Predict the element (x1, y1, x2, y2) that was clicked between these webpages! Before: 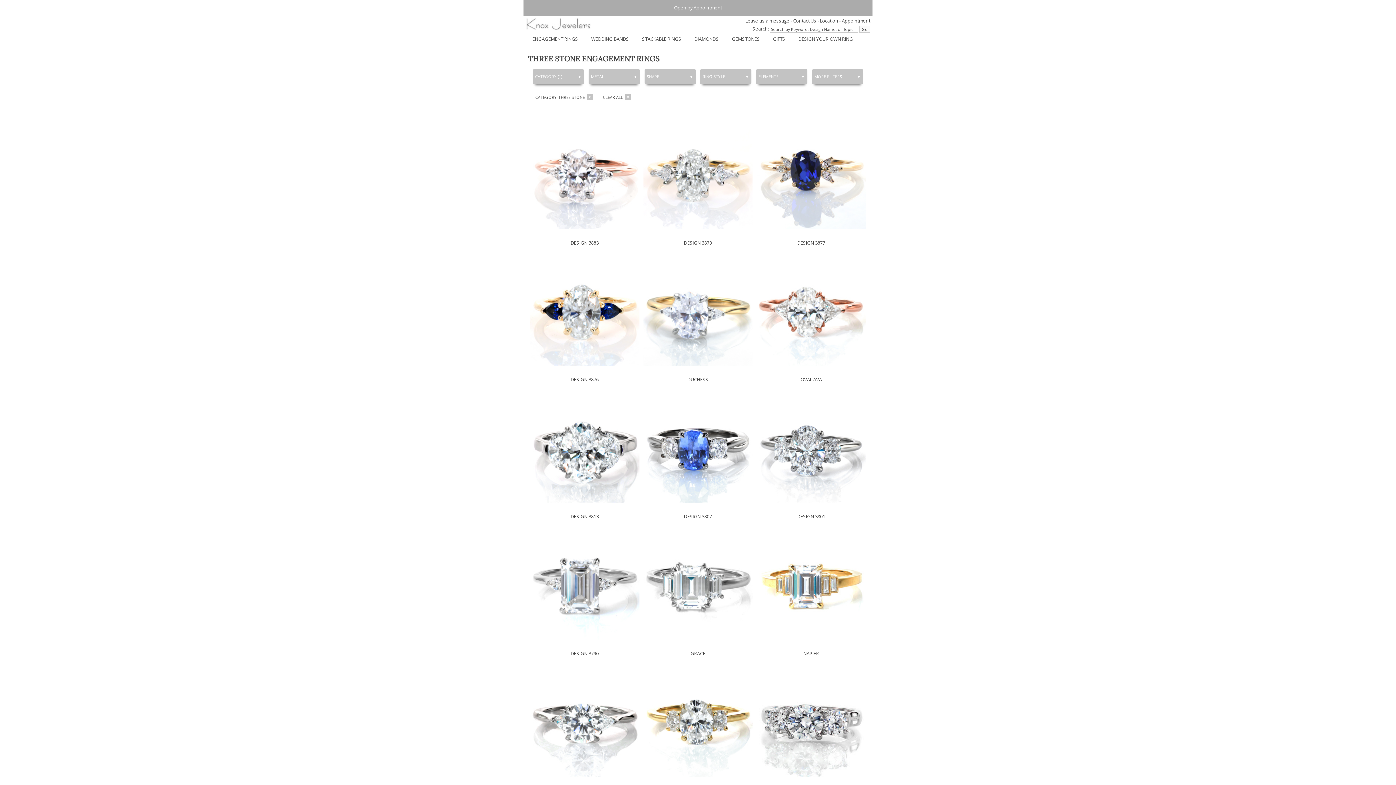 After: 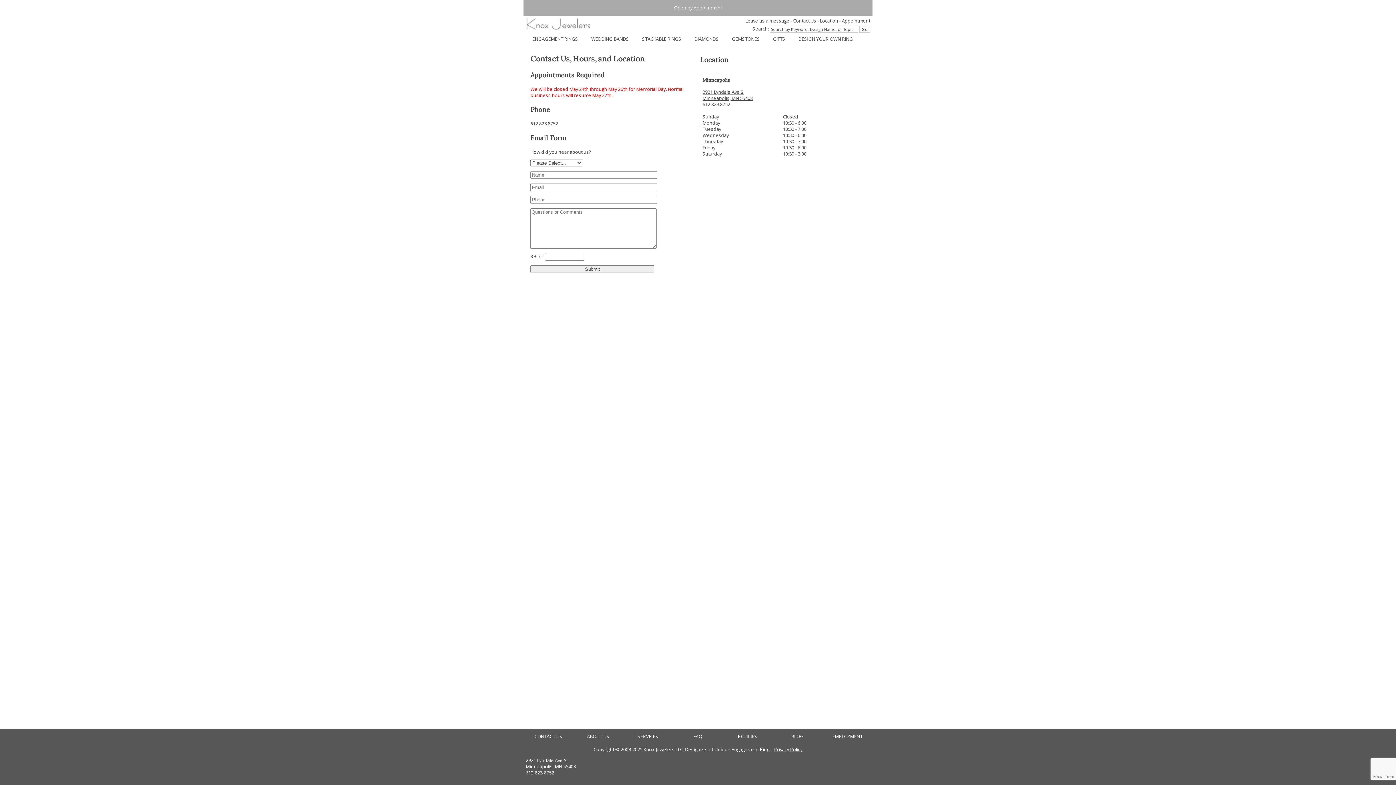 Action: label: Contact Us bbox: (793, 17, 816, 23)